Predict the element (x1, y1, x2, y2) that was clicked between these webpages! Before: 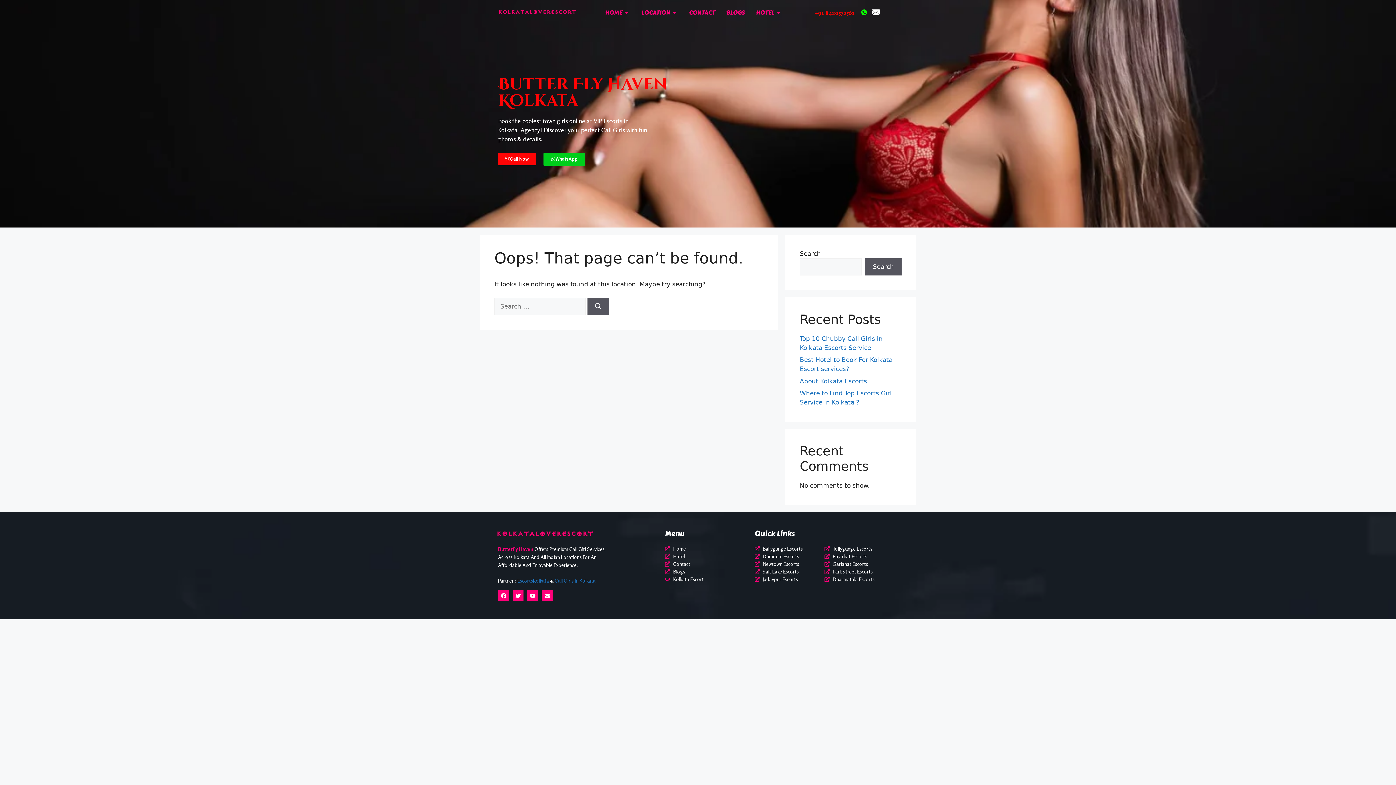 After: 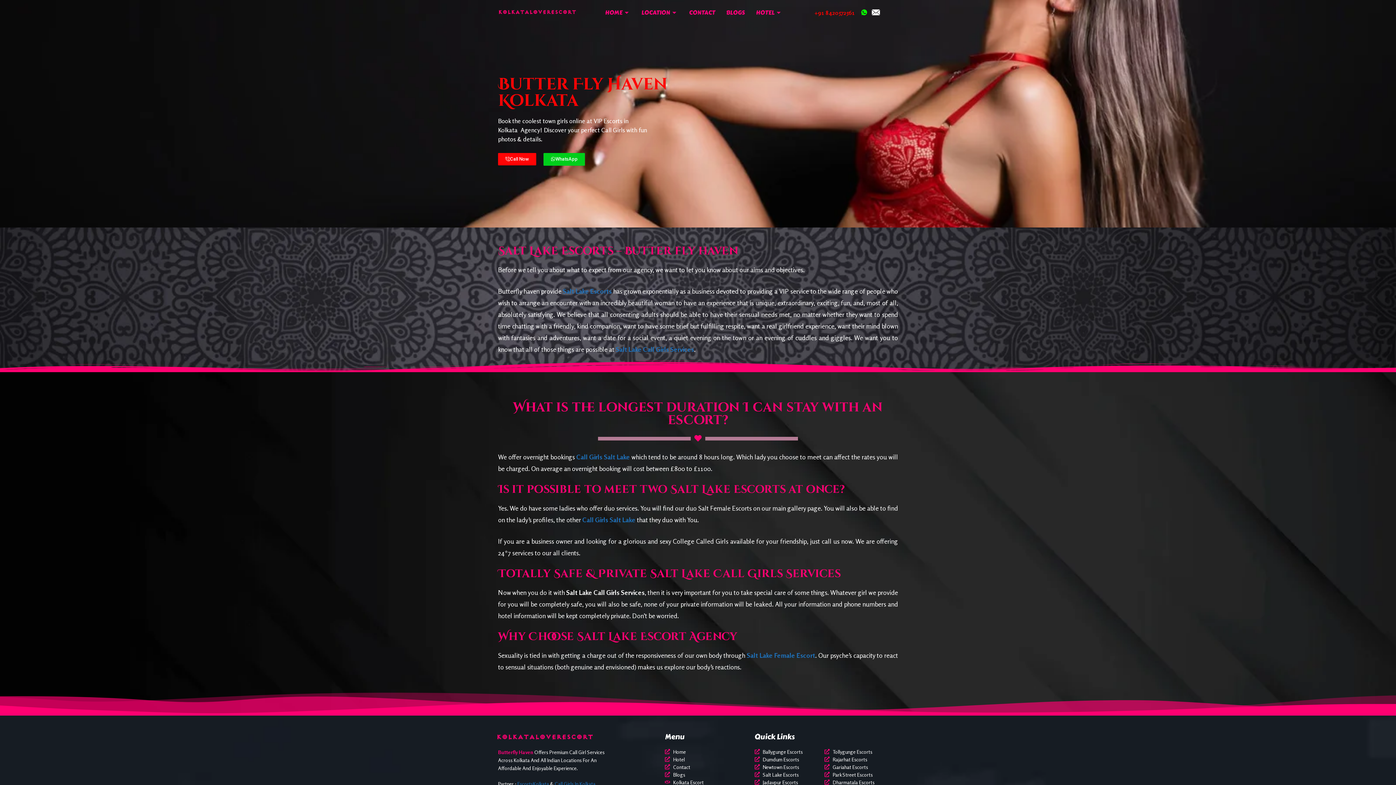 Action: bbox: (754, 568, 802, 575) label: Salt Lake Escorts